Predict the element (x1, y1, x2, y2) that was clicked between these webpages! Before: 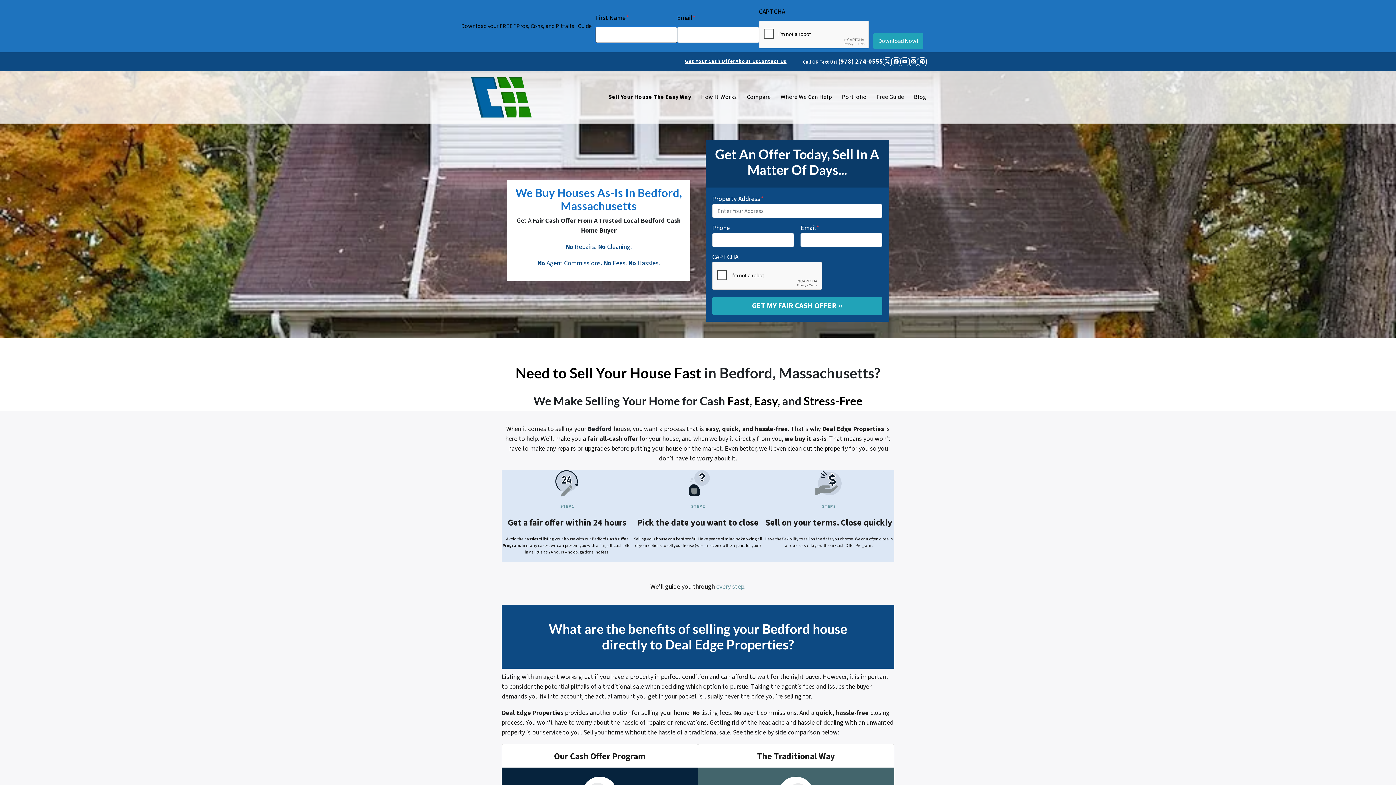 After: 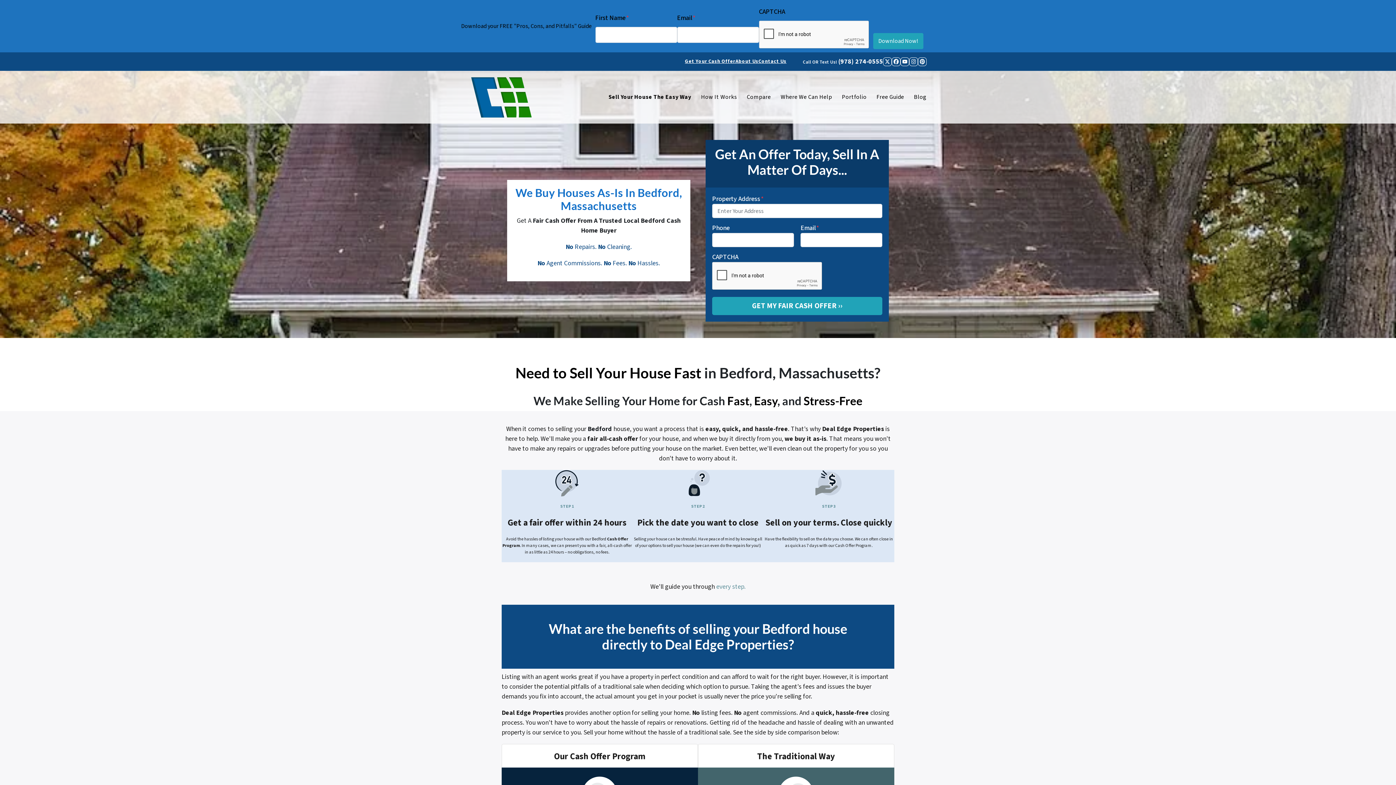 Action: label: Portfolio bbox: (837, 92, 871, 101)